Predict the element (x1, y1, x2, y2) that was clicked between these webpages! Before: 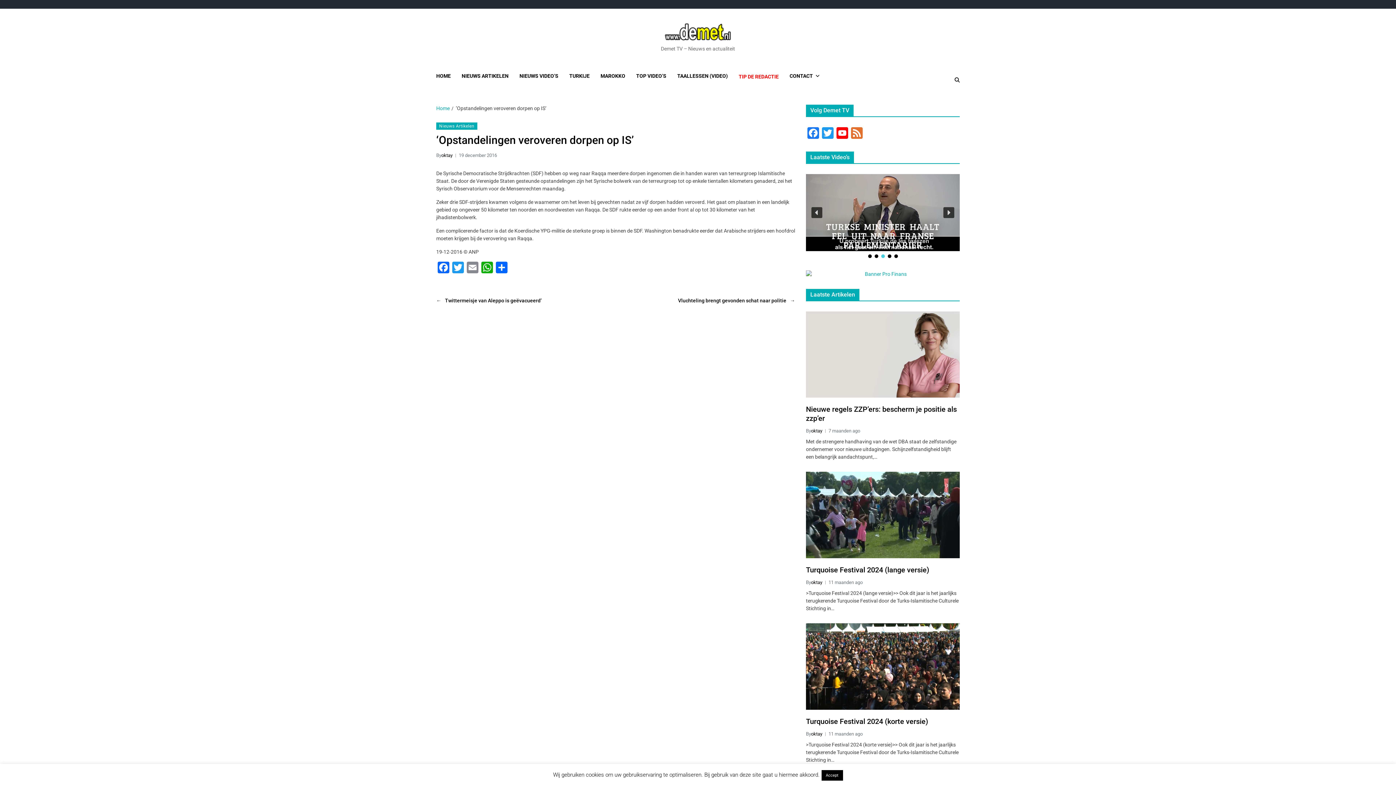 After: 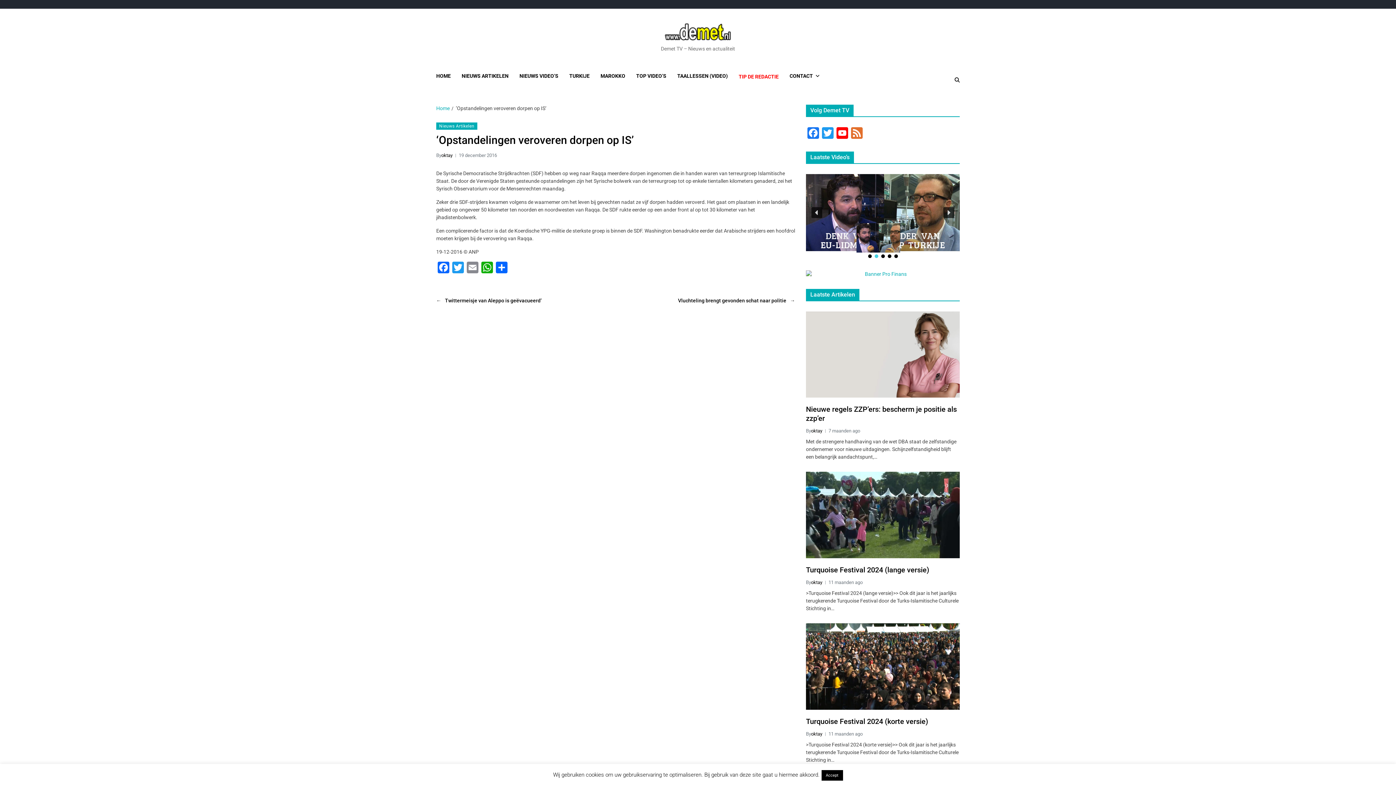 Action: label: DENK voorstander van EU-lidmaatschap Turkije bbox: (874, 254, 878, 258)